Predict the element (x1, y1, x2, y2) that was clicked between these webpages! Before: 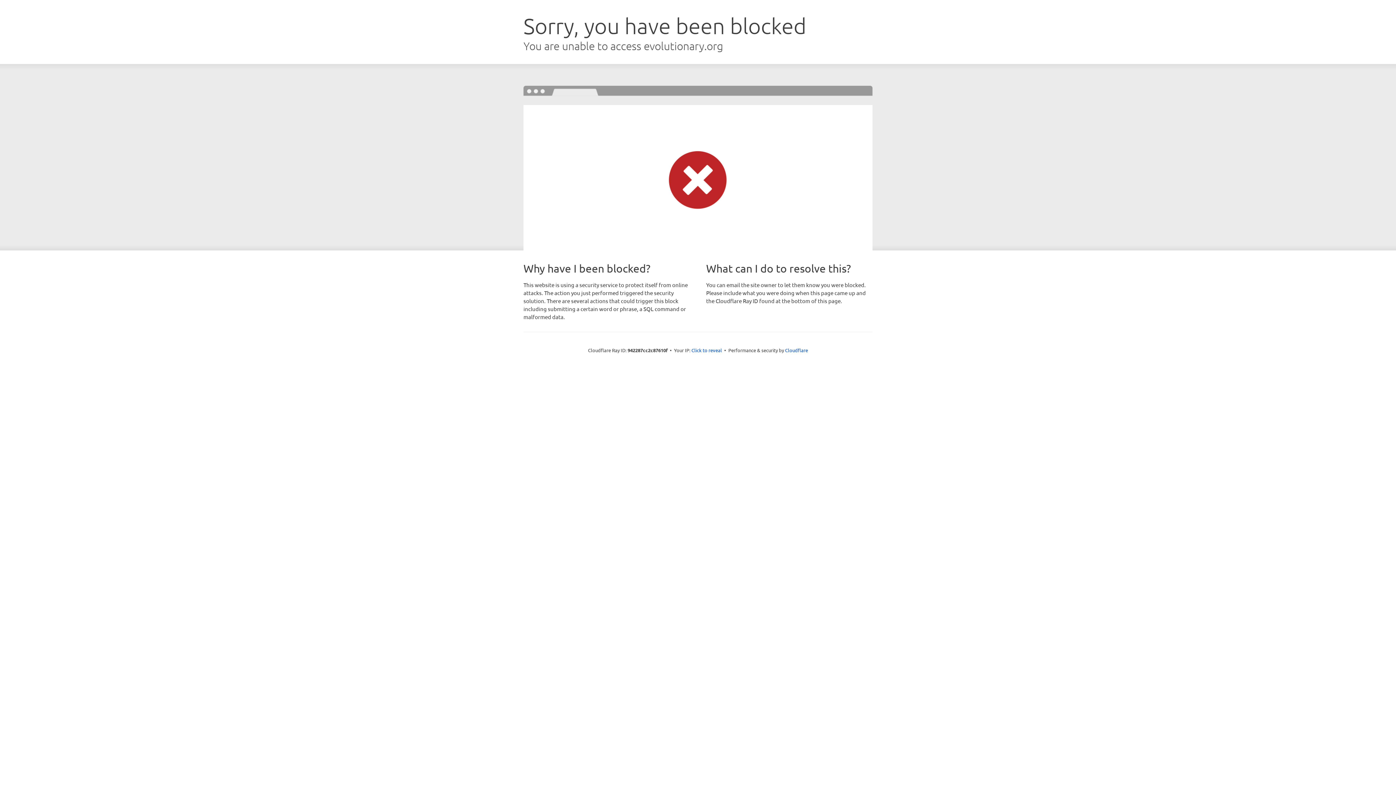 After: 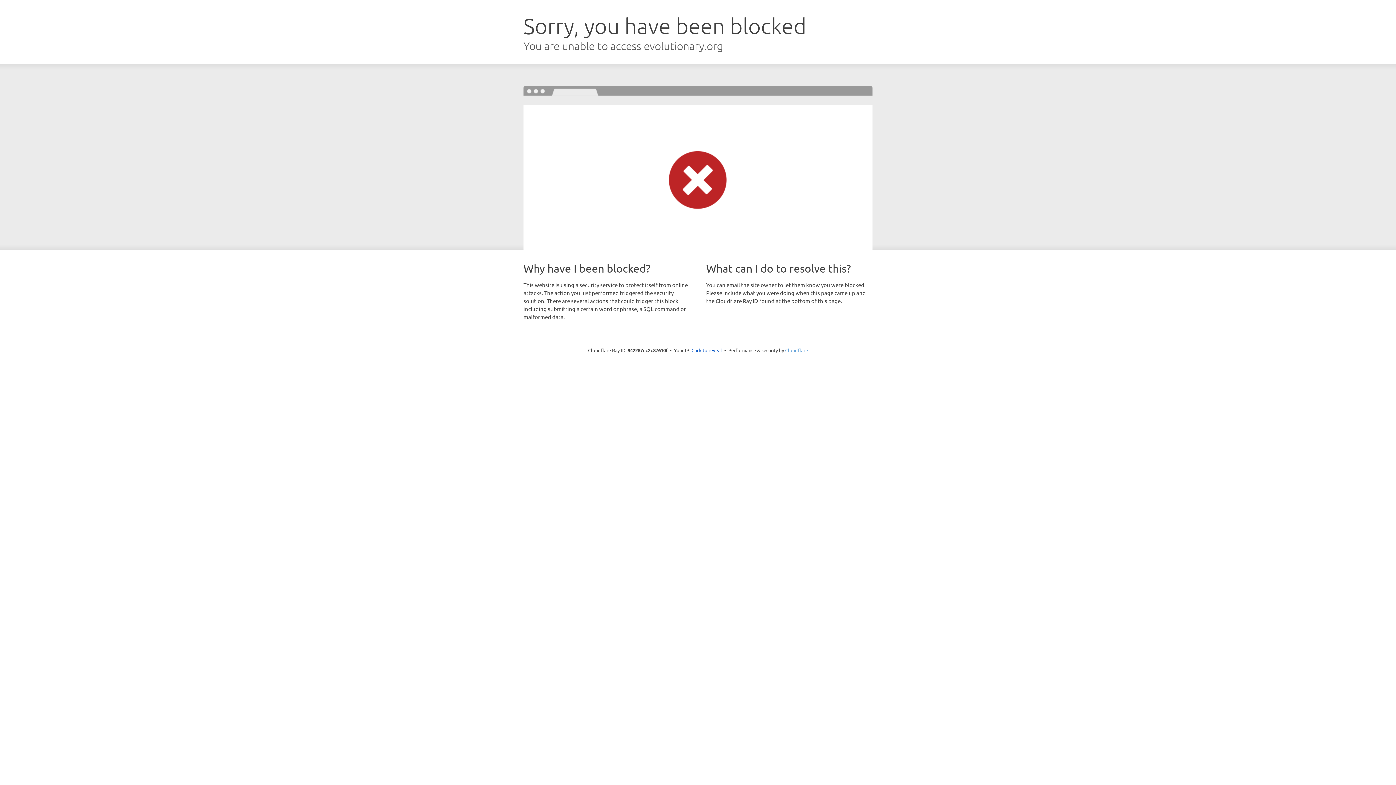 Action: label: Cloudflare bbox: (785, 347, 808, 353)